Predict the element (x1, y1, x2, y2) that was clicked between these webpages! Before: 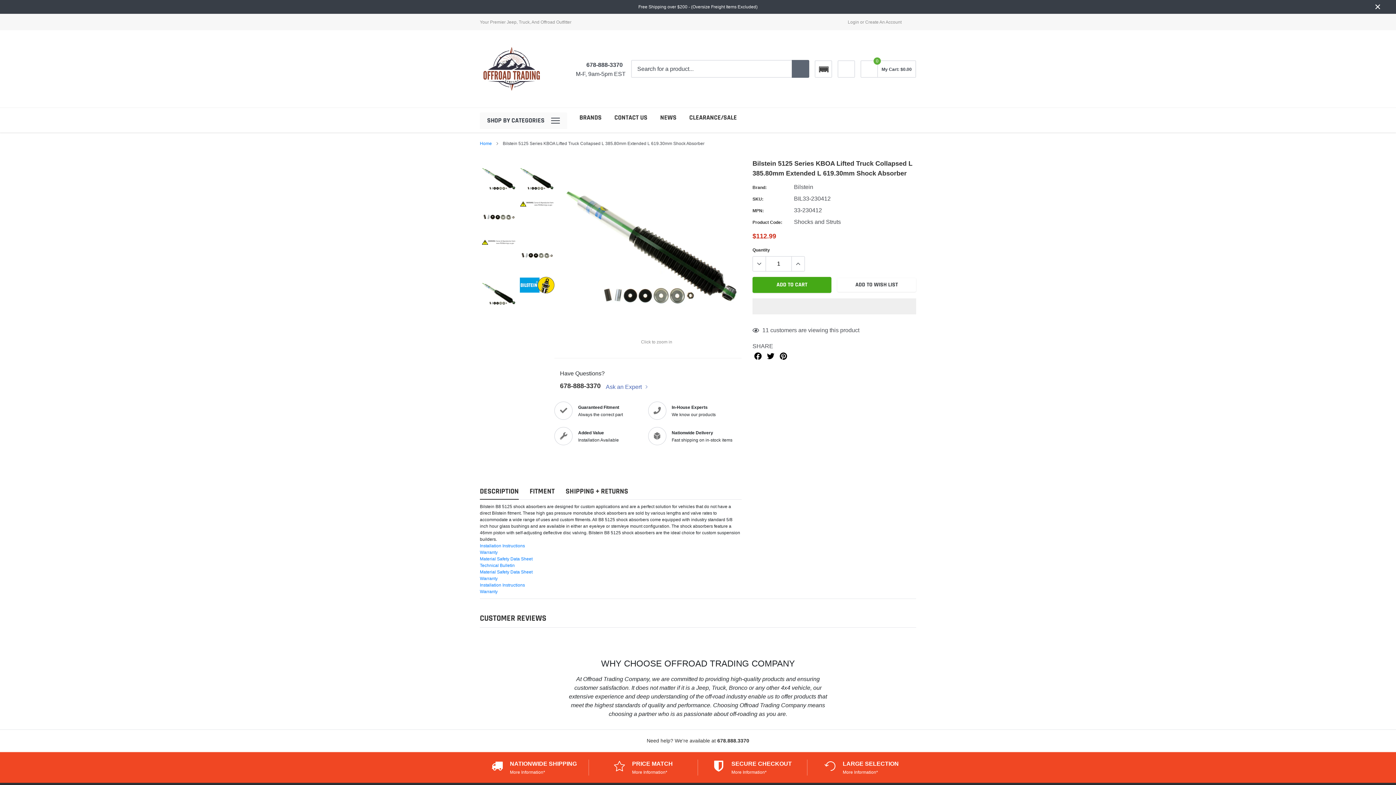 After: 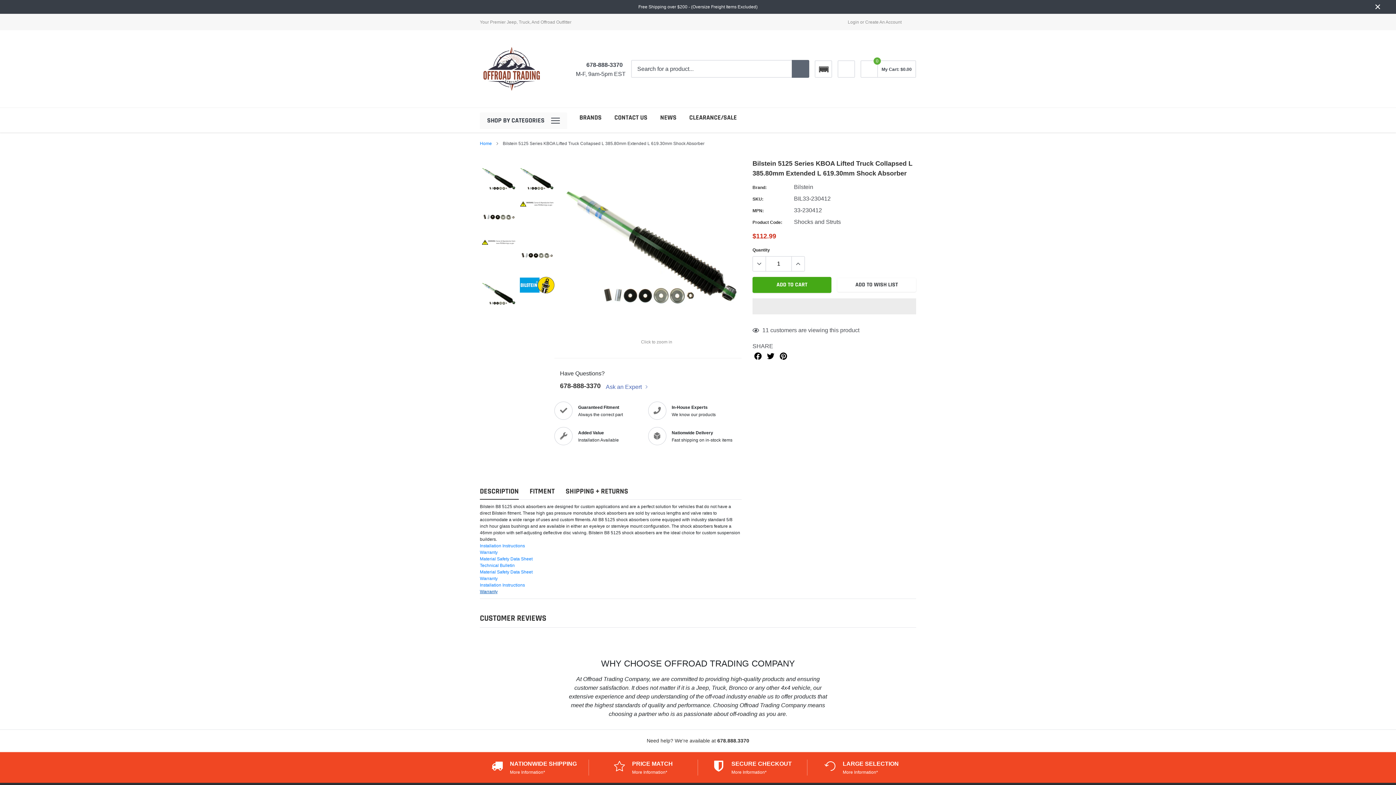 Action: label: Warranty bbox: (480, 589, 497, 594)